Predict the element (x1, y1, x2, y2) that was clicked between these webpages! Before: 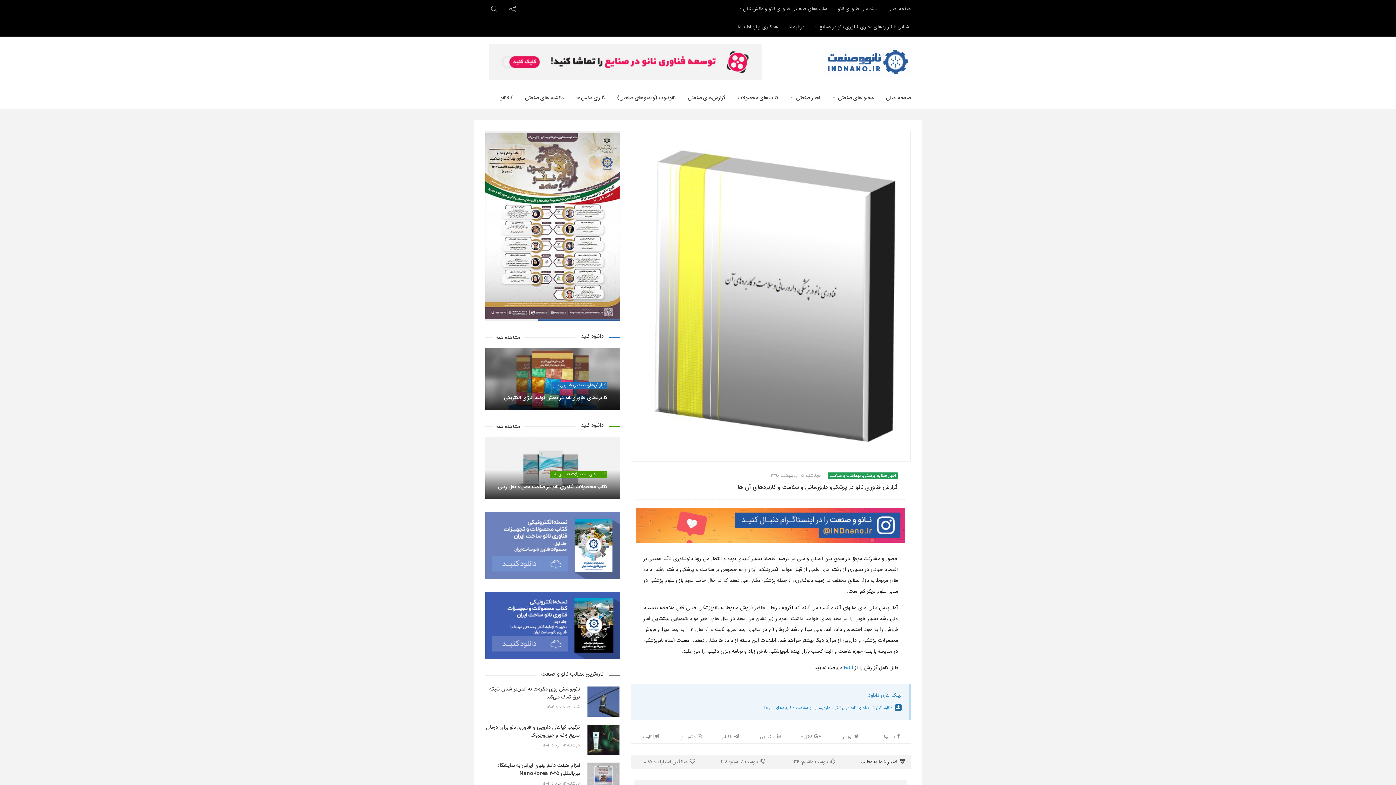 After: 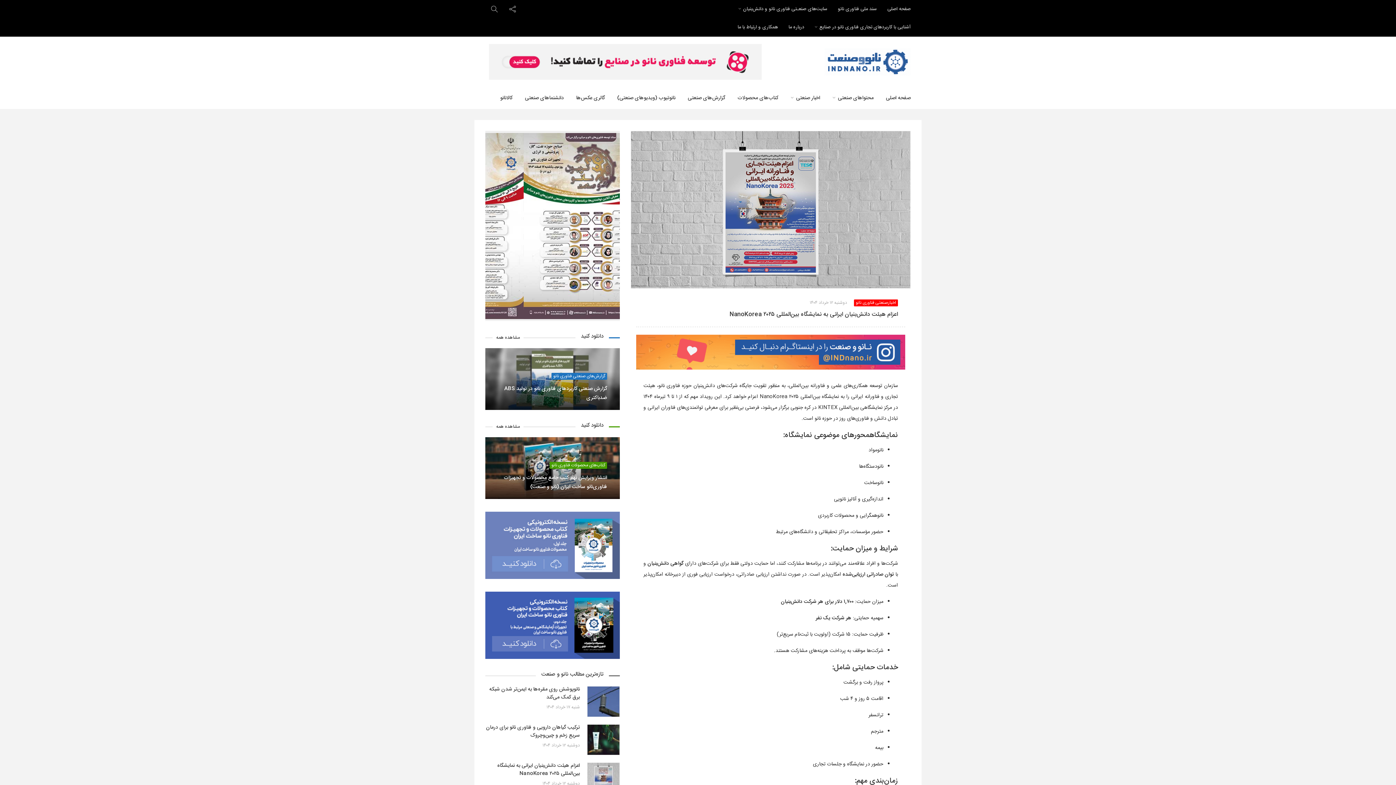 Action: bbox: (587, 763, 619, 793)